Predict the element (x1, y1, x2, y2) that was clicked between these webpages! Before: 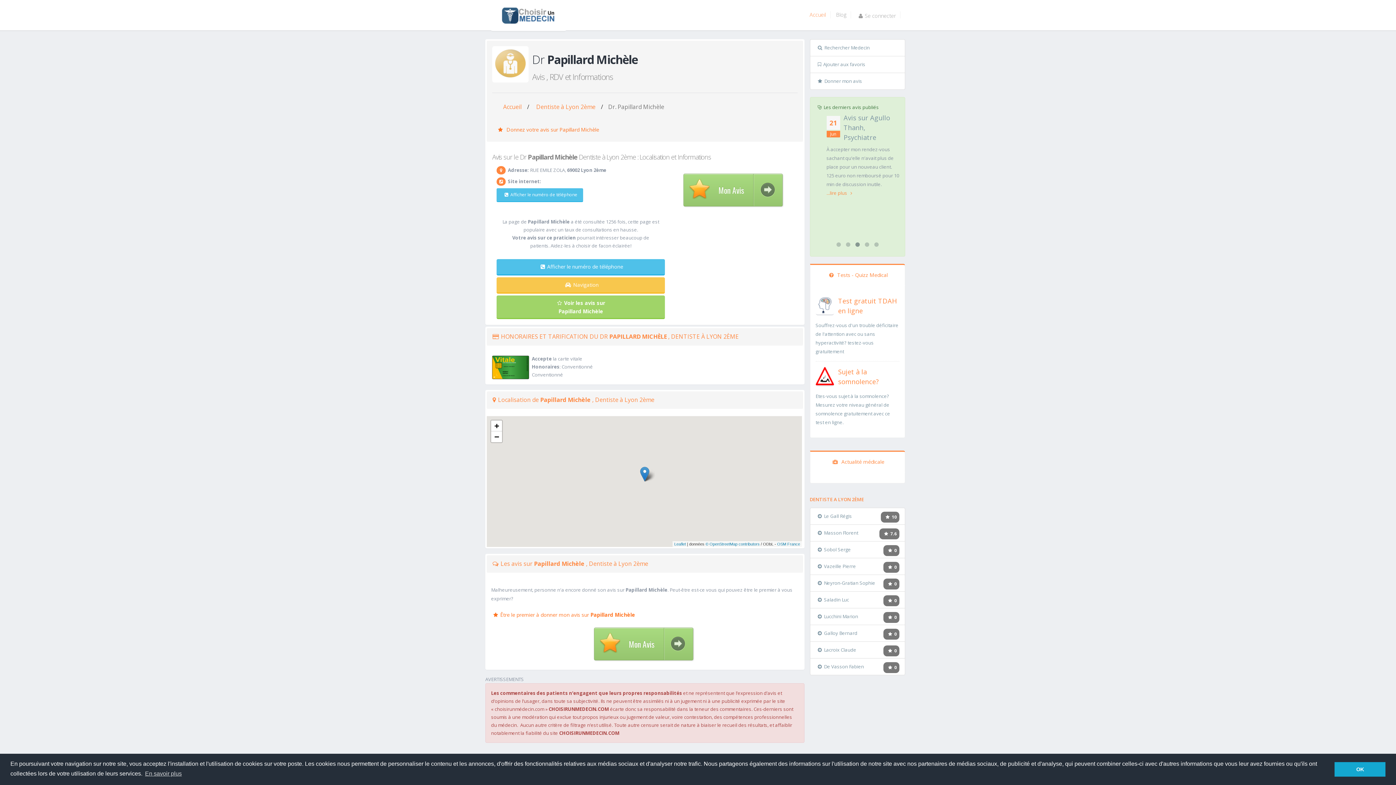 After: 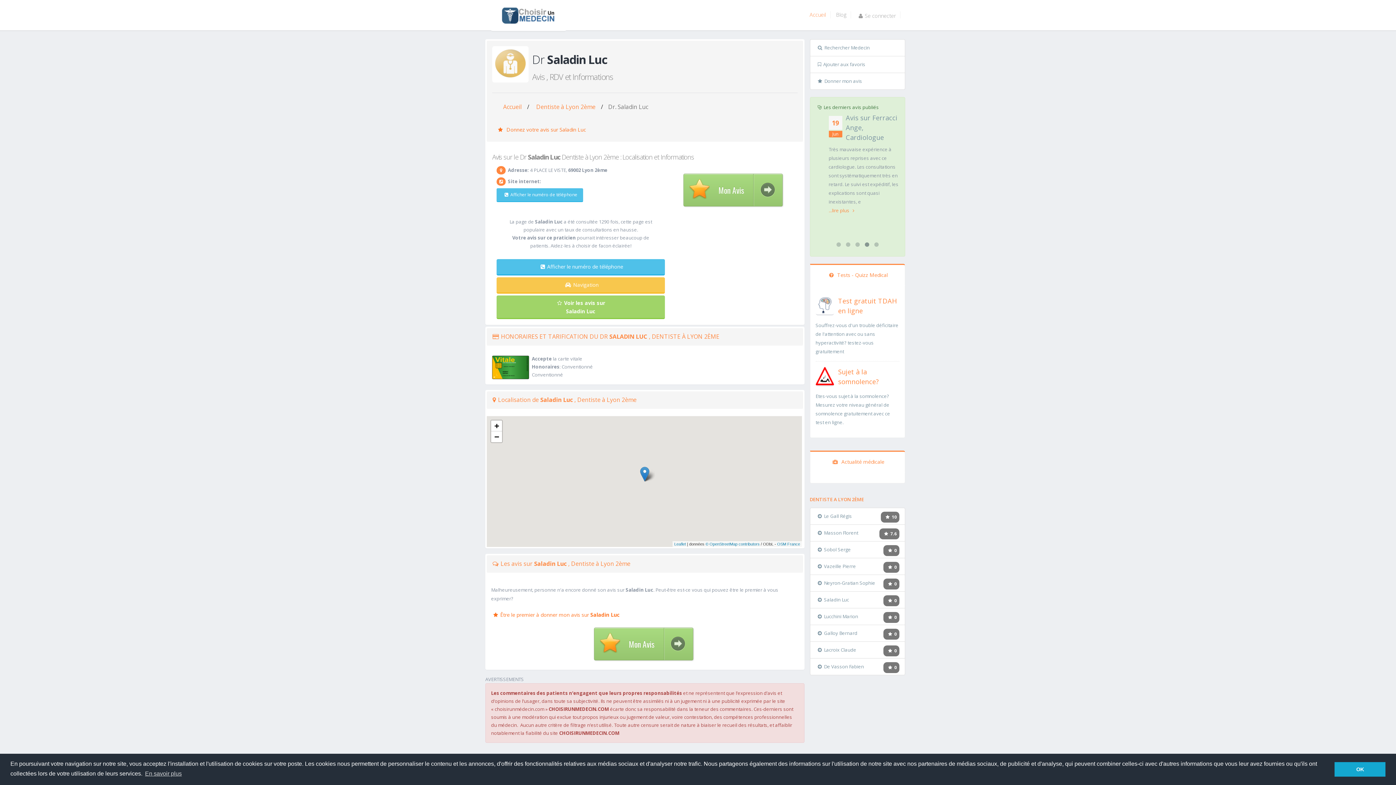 Action: label: Saladin Luc bbox: (815, 596, 849, 603)